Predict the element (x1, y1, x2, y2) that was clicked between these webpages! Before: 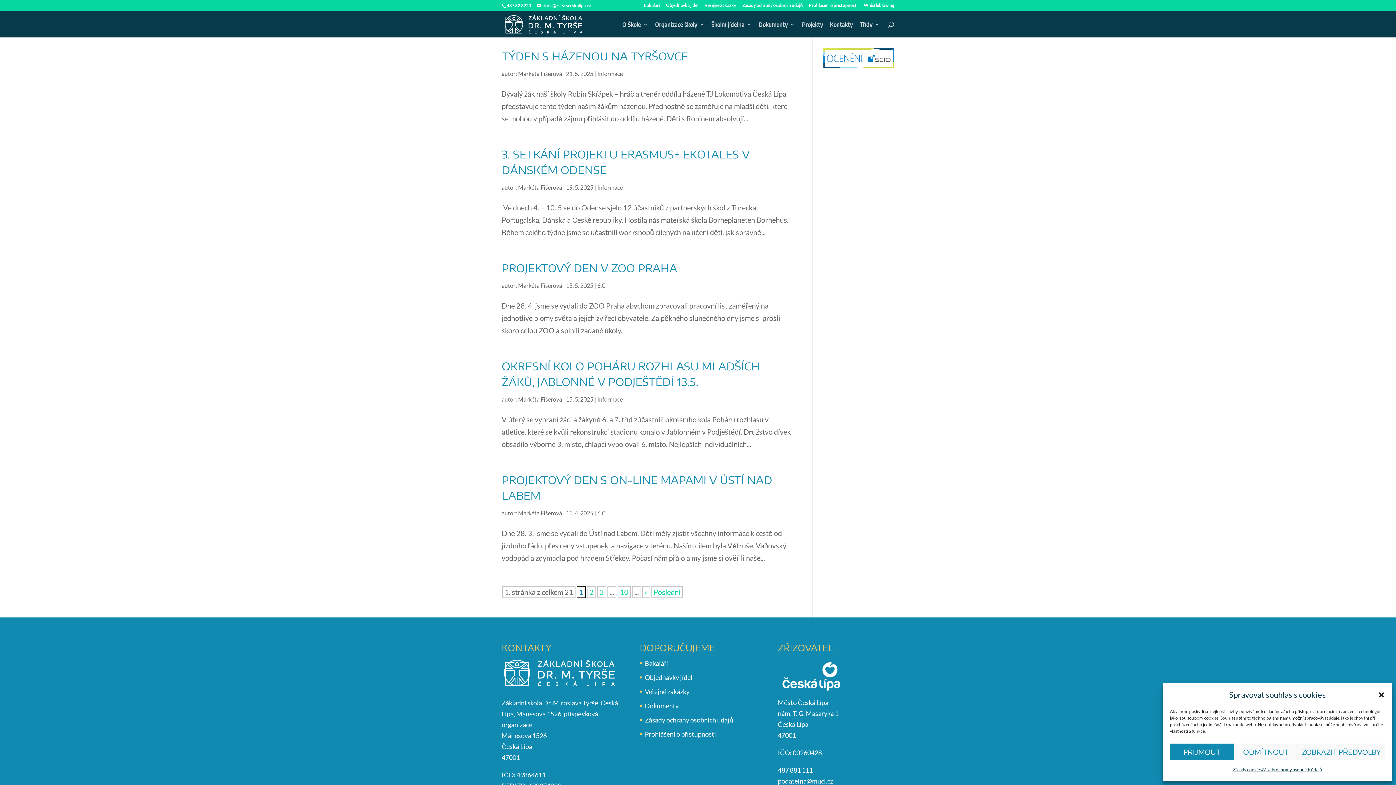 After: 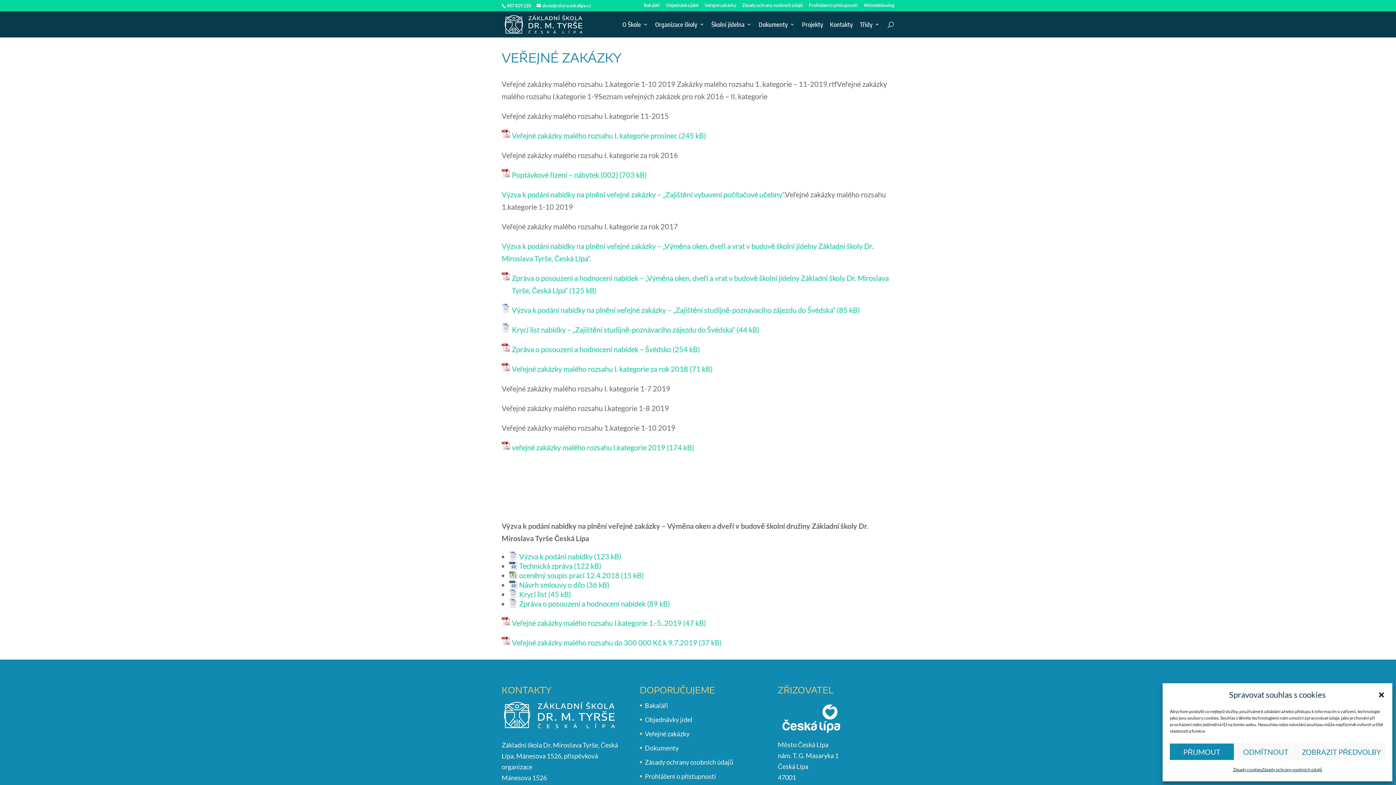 Action: bbox: (704, 3, 736, 10) label: Veřejné zakázky